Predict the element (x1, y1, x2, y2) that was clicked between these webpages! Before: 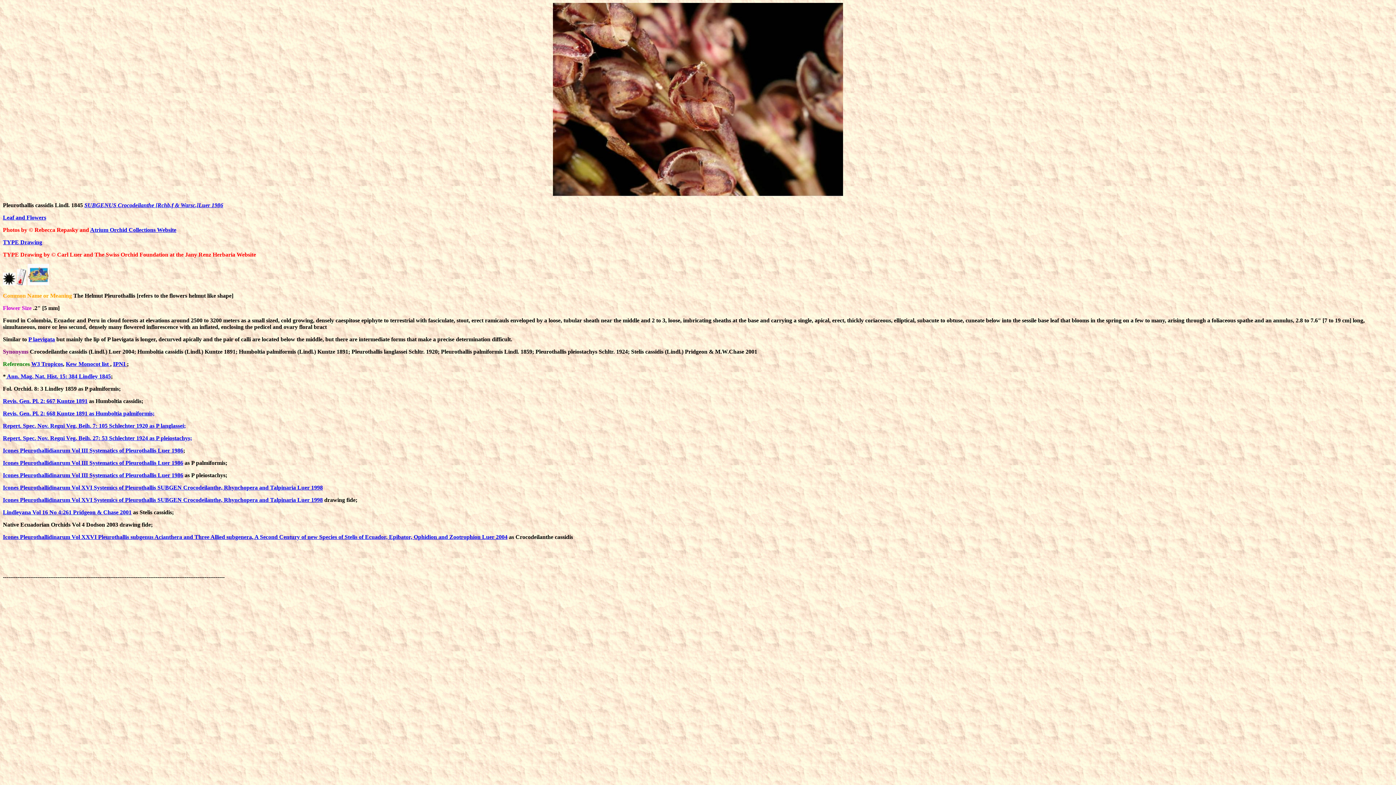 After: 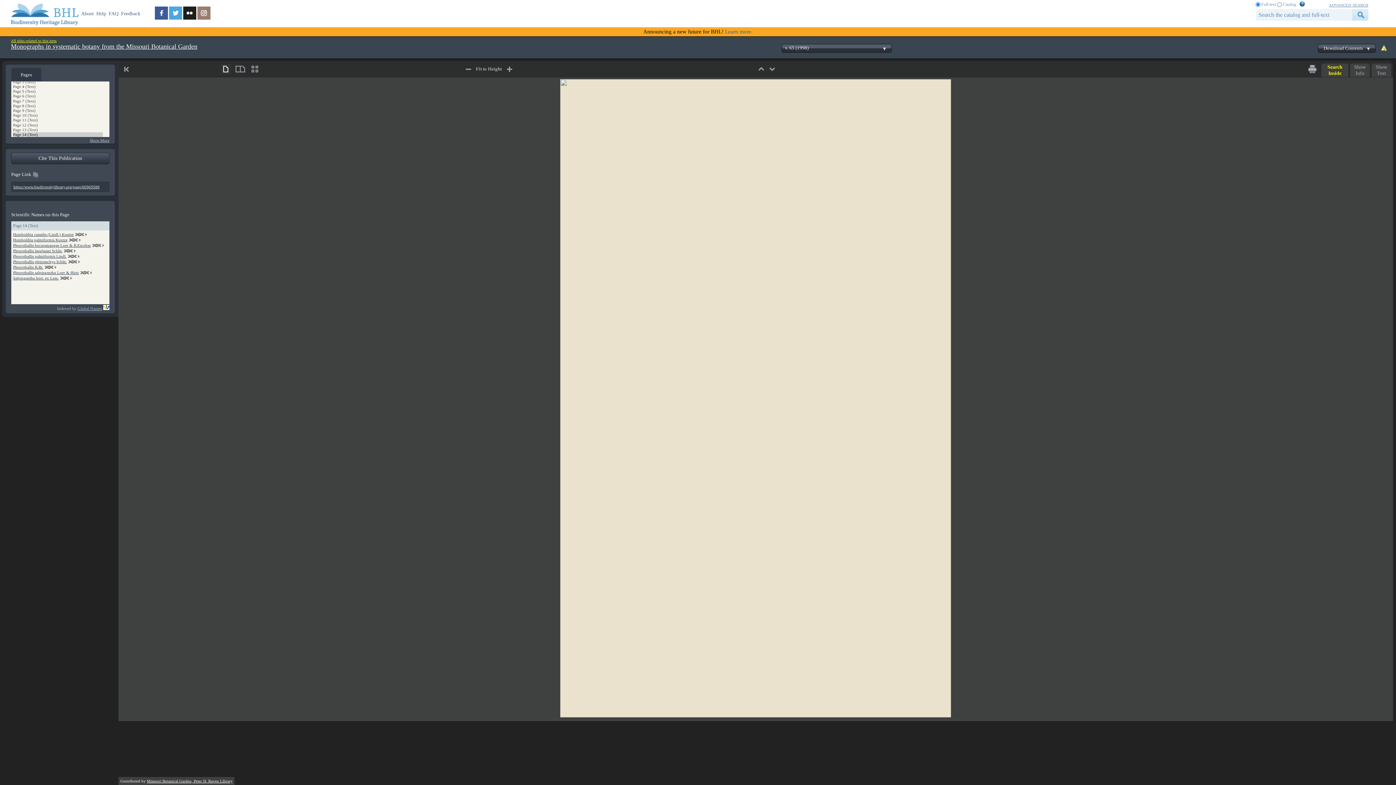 Action: bbox: (2, 484, 322, 490) label: Icones Pleurothallidinarum Vol XVI Systemics of Pleurothallis SUBGEN Crocodeilanthe, Rhynchopera and Talpinaria Luer 1998